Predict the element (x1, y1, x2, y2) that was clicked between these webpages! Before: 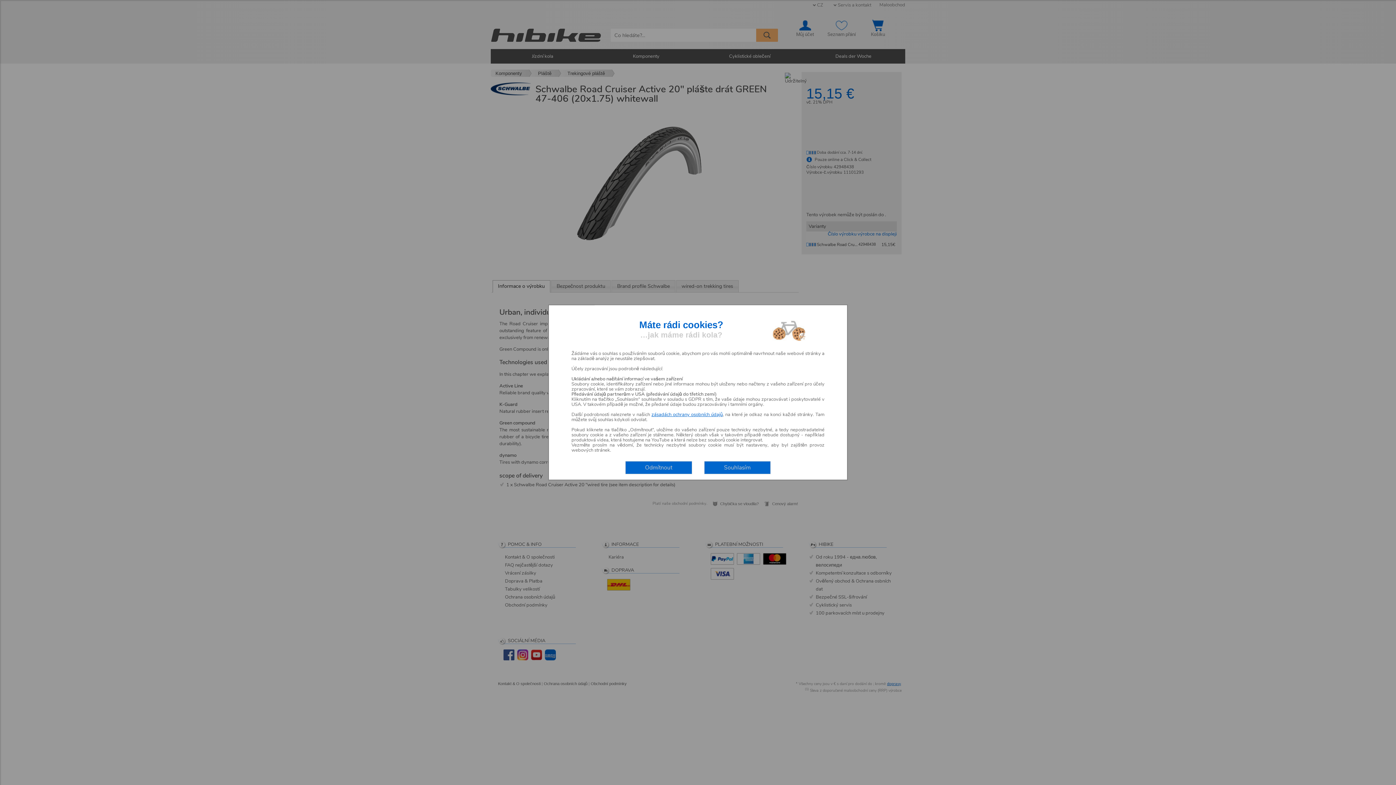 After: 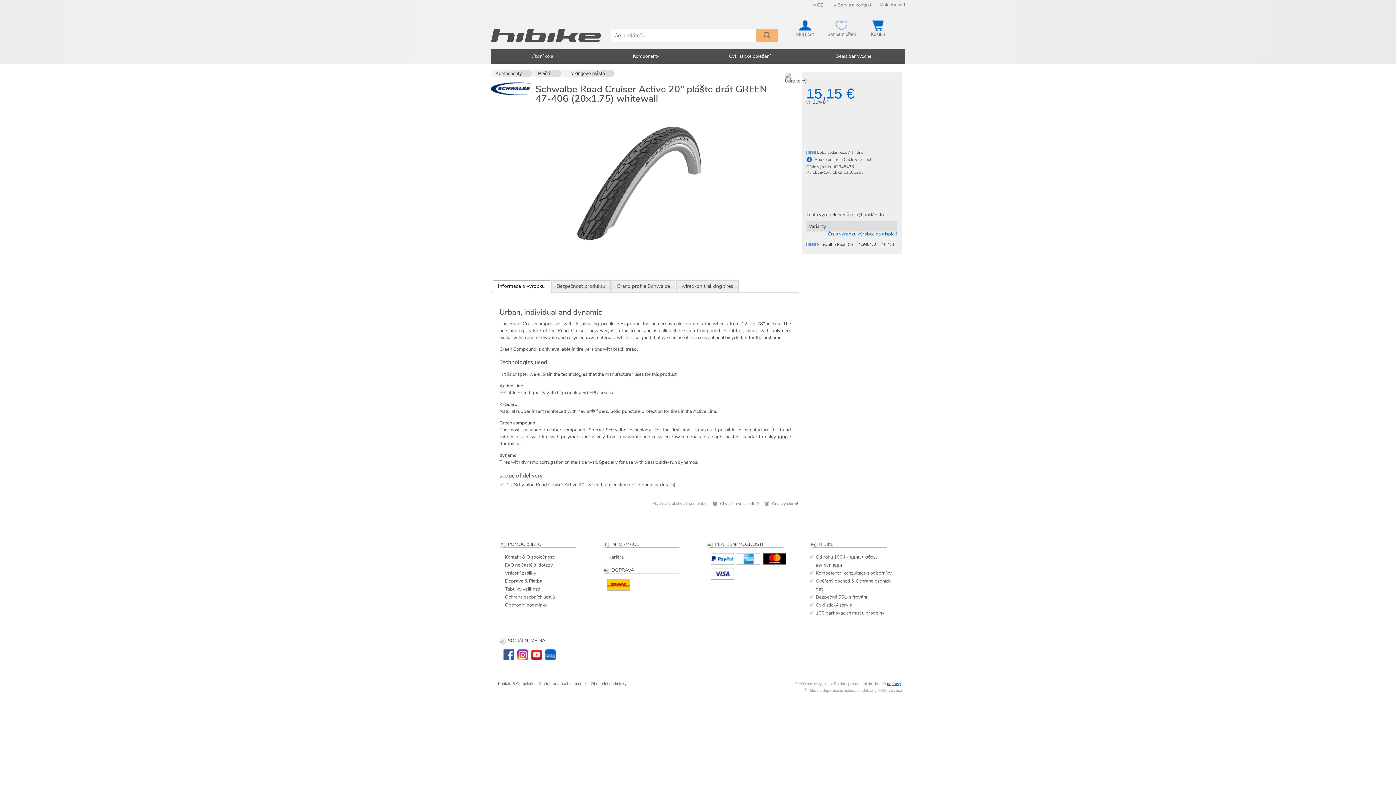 Action: bbox: (704, 461, 770, 474) label: Souhlasím